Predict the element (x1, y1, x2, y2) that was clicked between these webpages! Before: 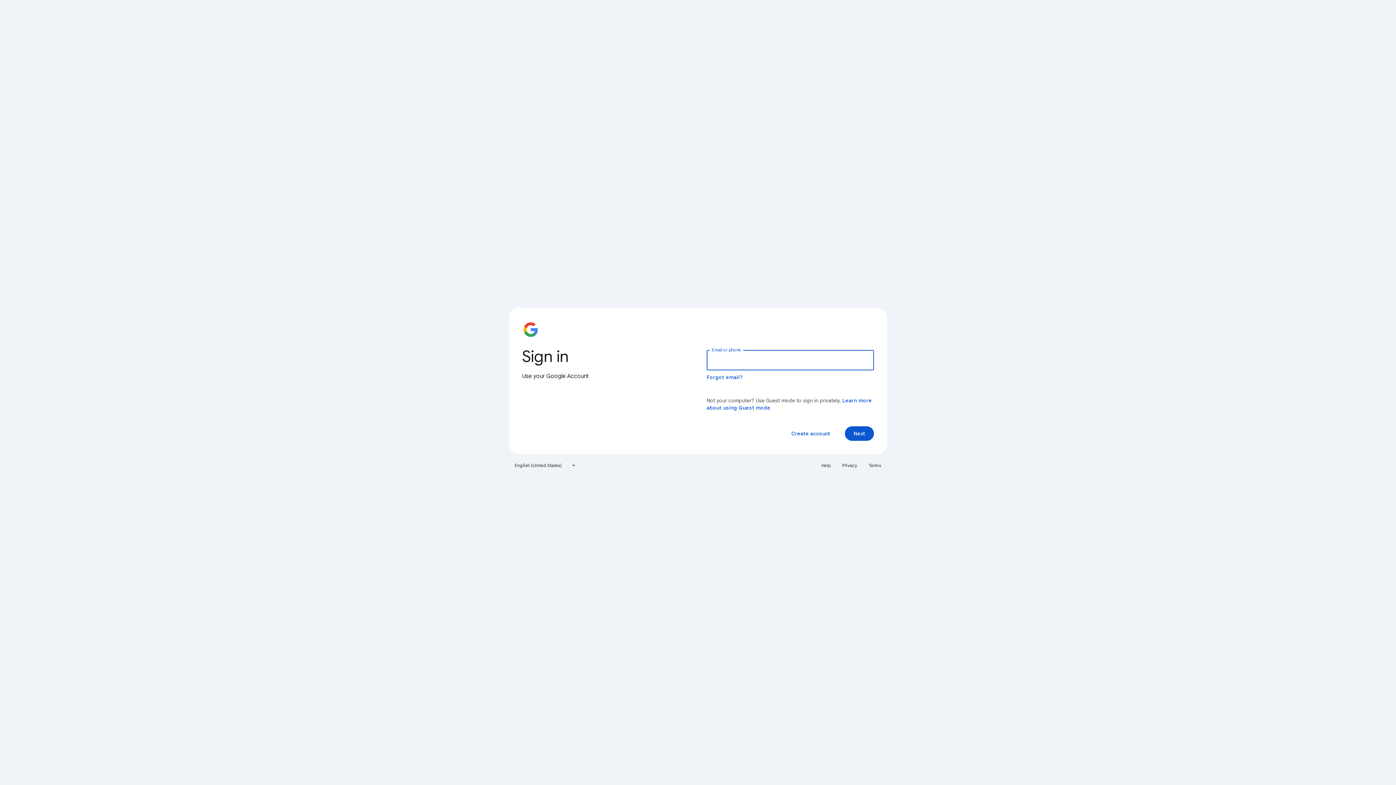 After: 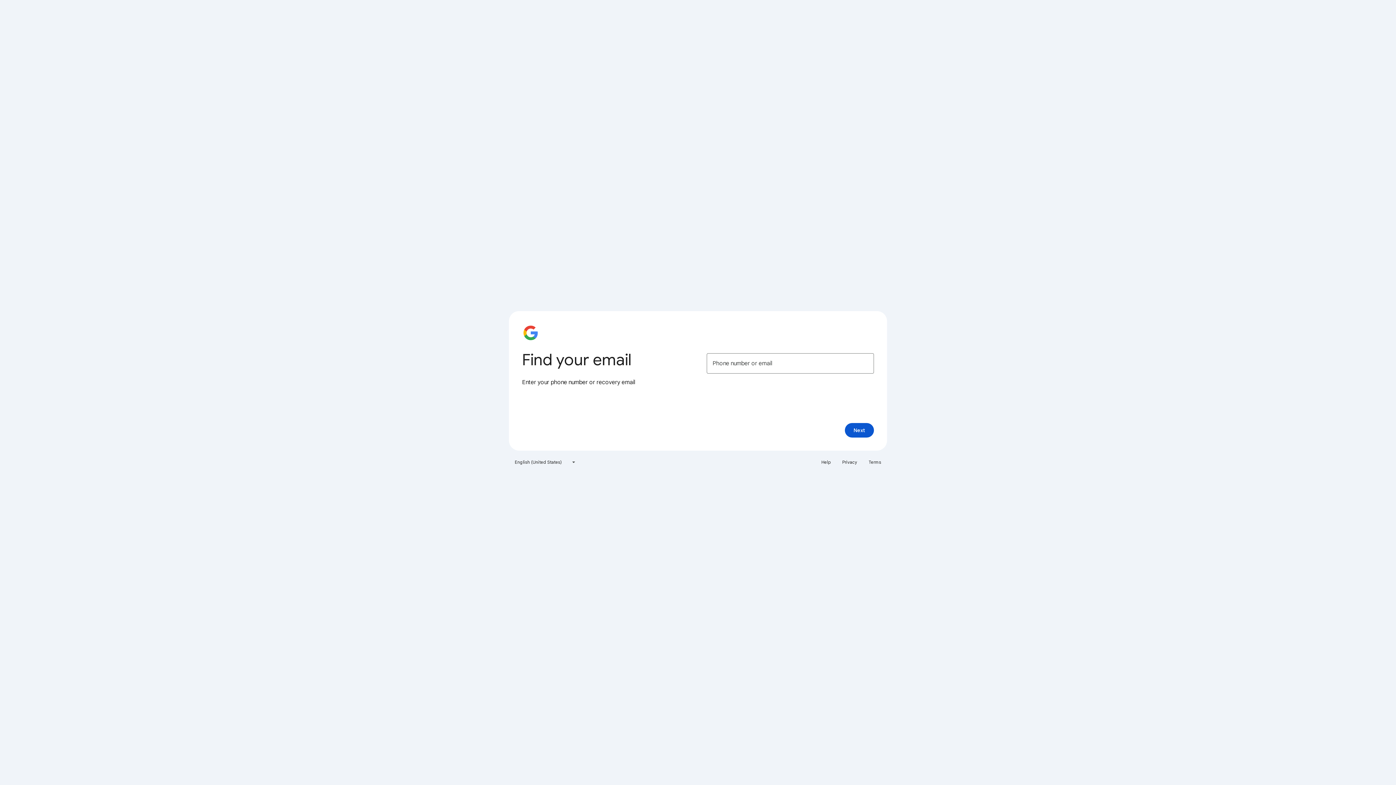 Action: bbox: (706, 374, 743, 380) label: Forgot email?